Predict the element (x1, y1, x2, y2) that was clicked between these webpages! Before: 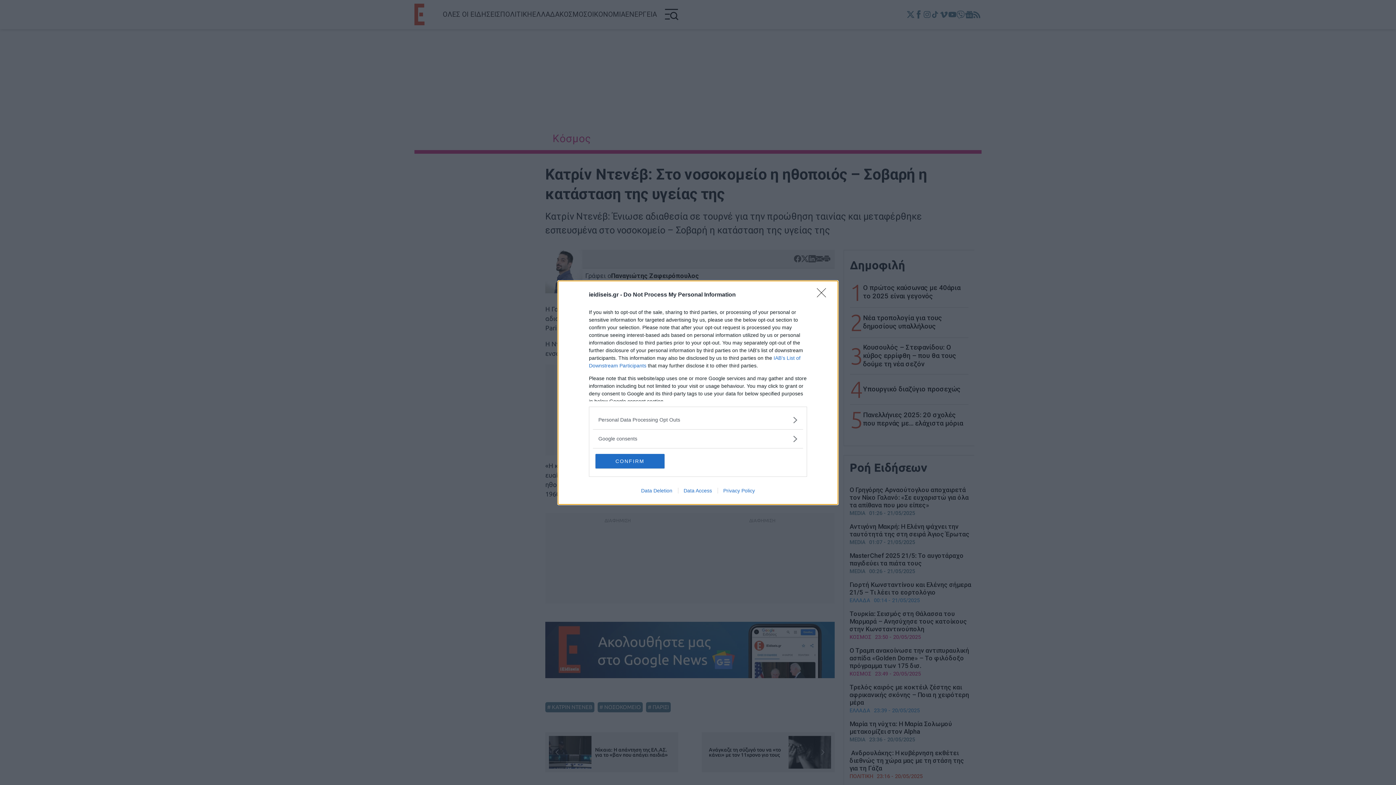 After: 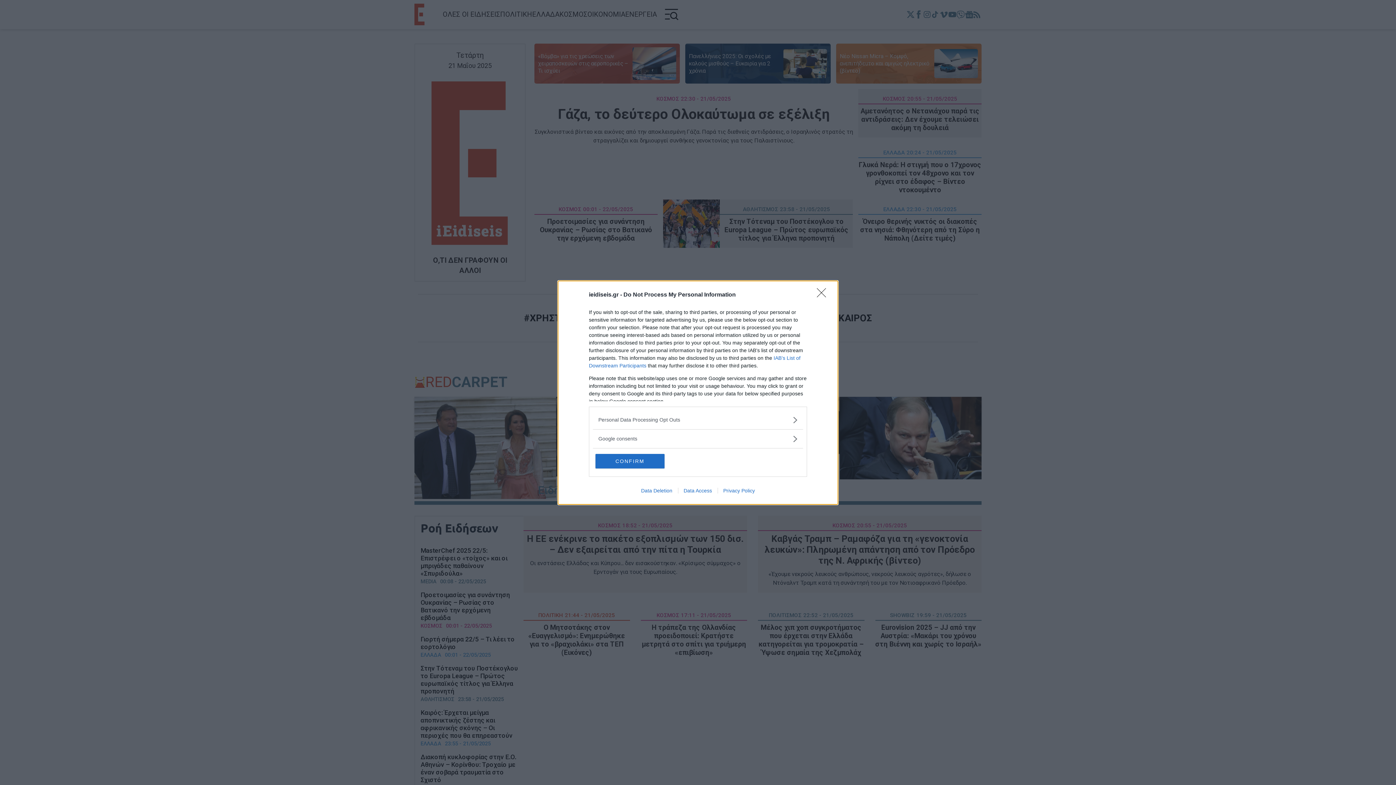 Action: label: Privacy Policy bbox: (717, 487, 760, 493)